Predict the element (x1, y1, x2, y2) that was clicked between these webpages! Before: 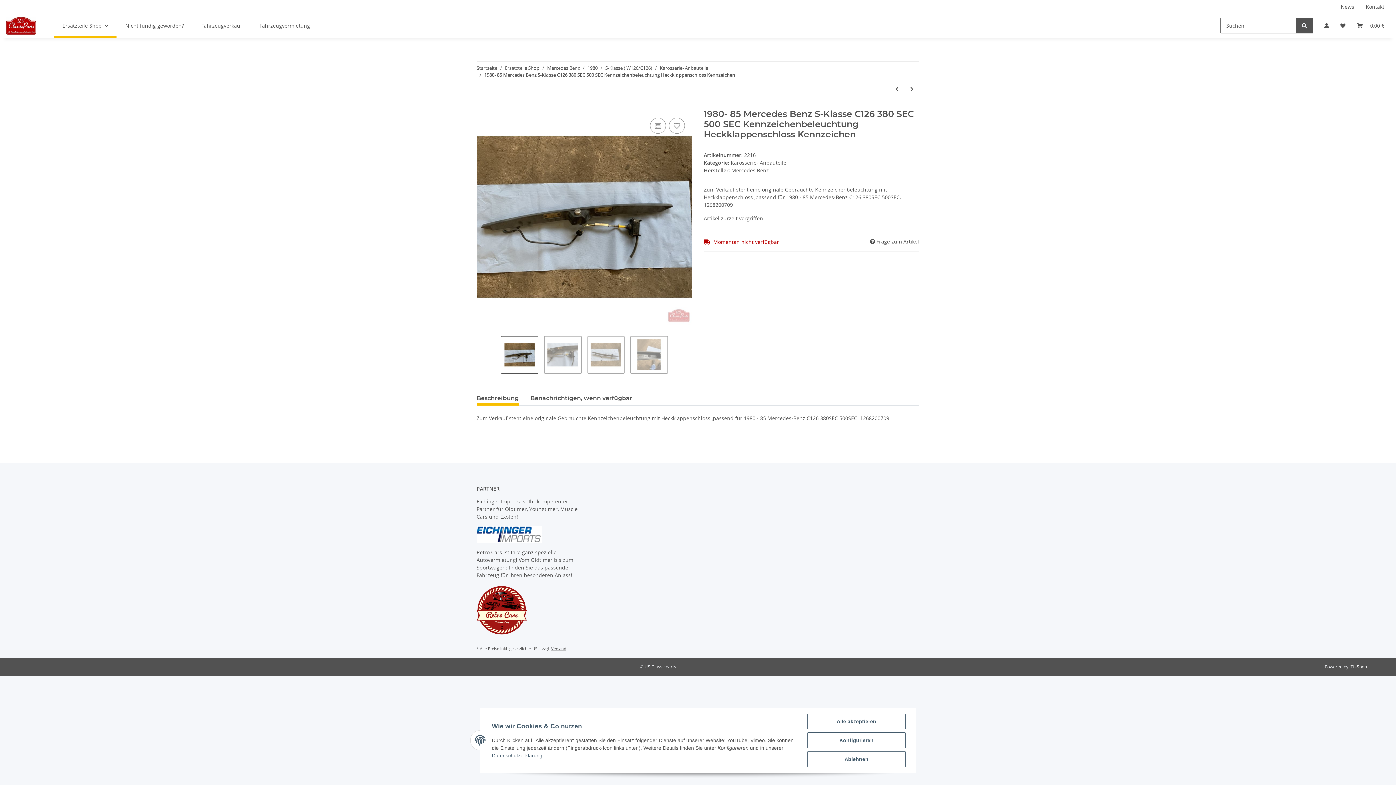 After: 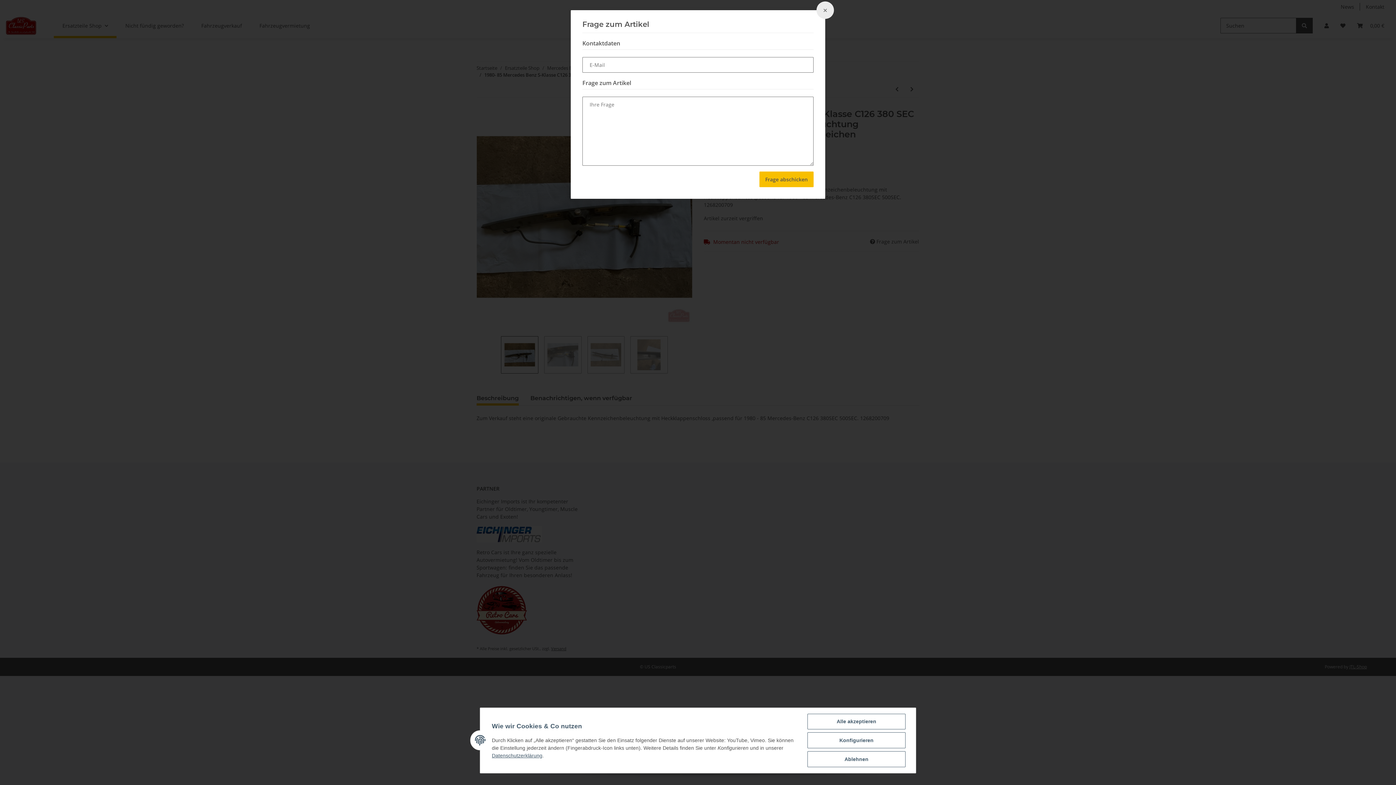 Action: bbox: (869, 237, 919, 245) label:  Frage zum Artikel